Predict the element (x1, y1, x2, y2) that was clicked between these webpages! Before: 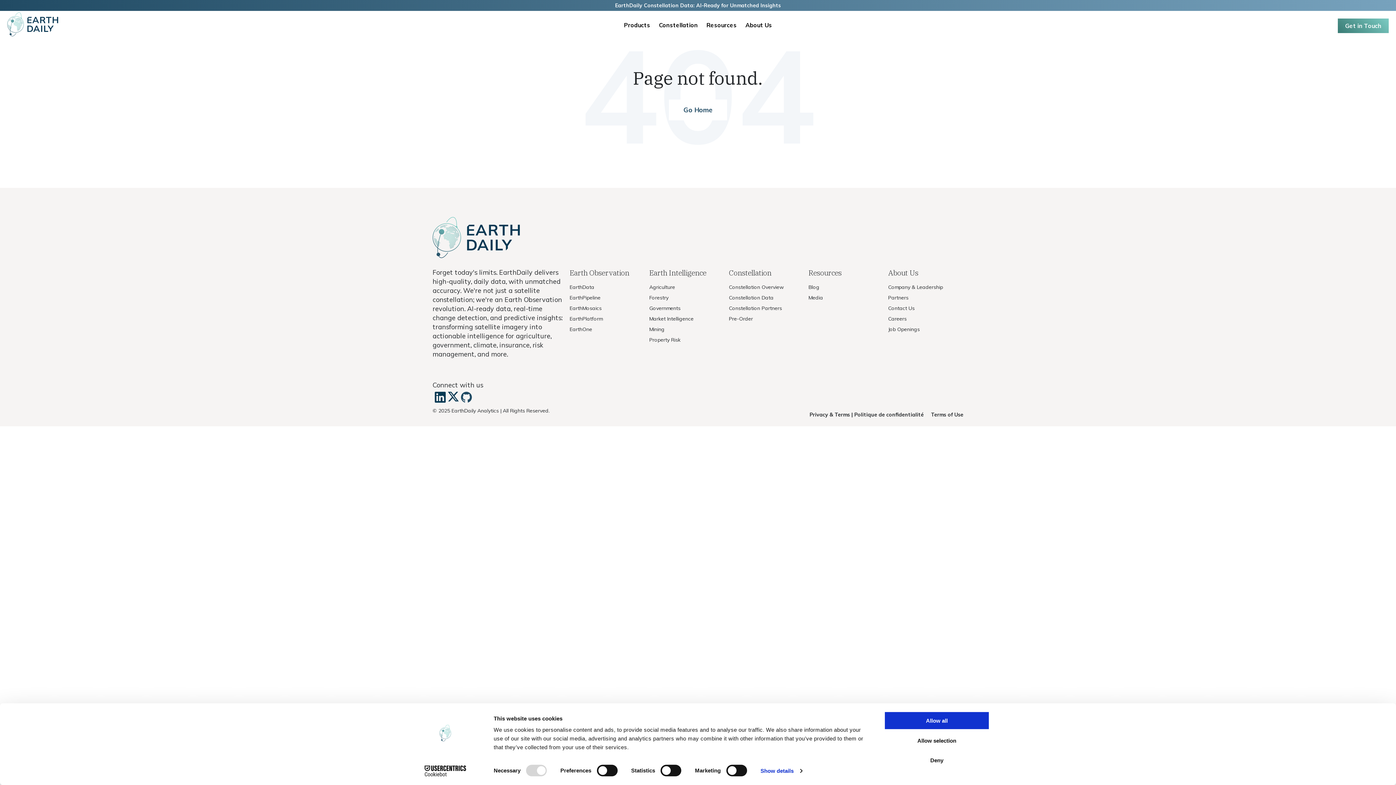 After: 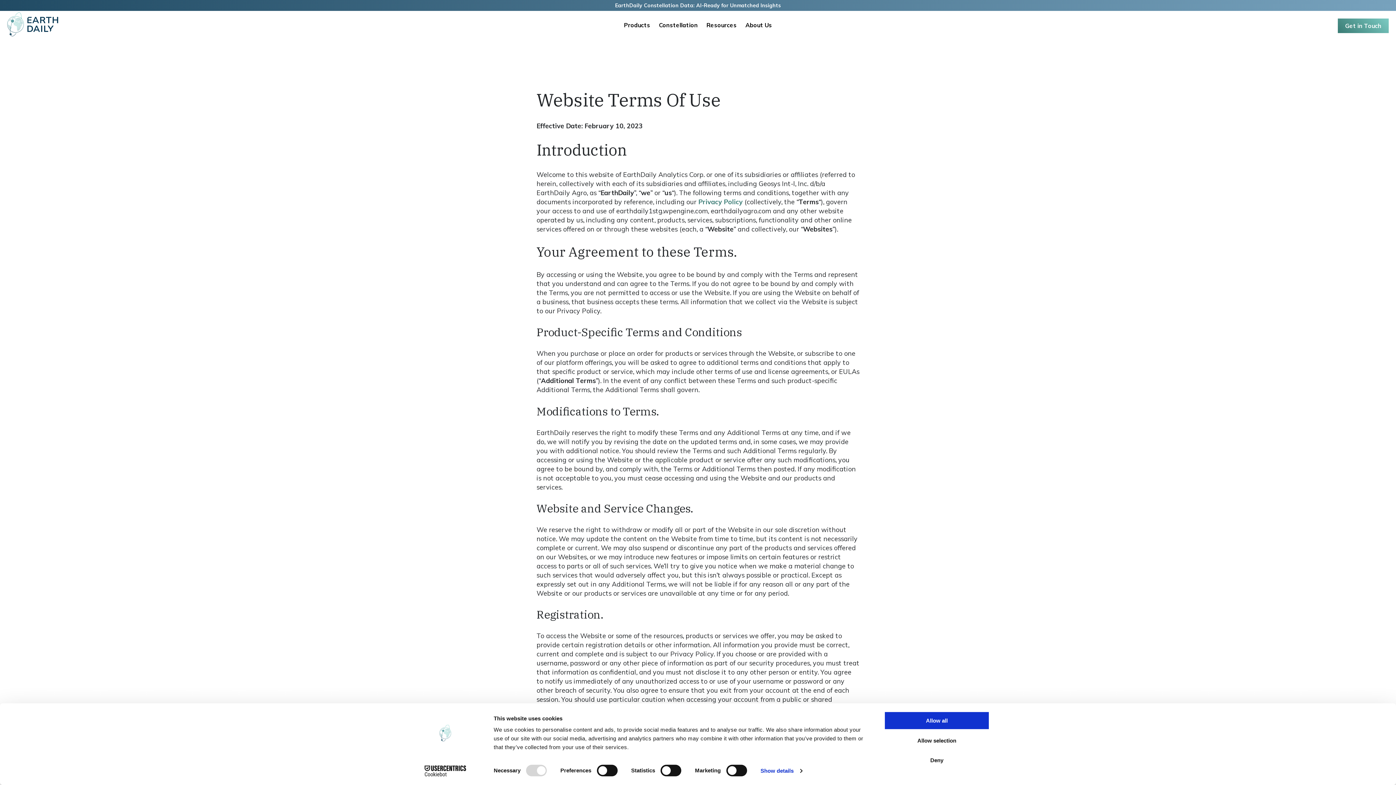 Action: bbox: (924, 411, 963, 418) label: Terms of Use